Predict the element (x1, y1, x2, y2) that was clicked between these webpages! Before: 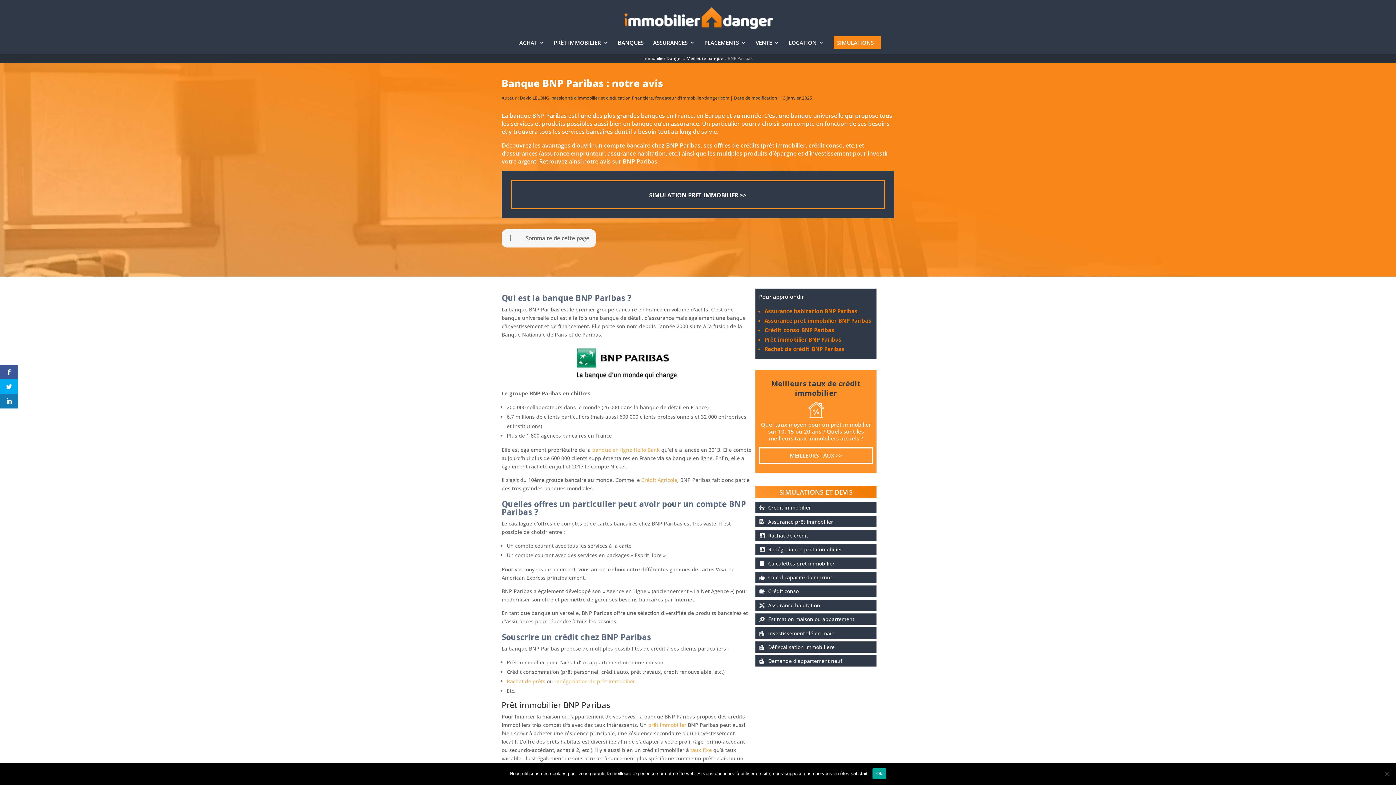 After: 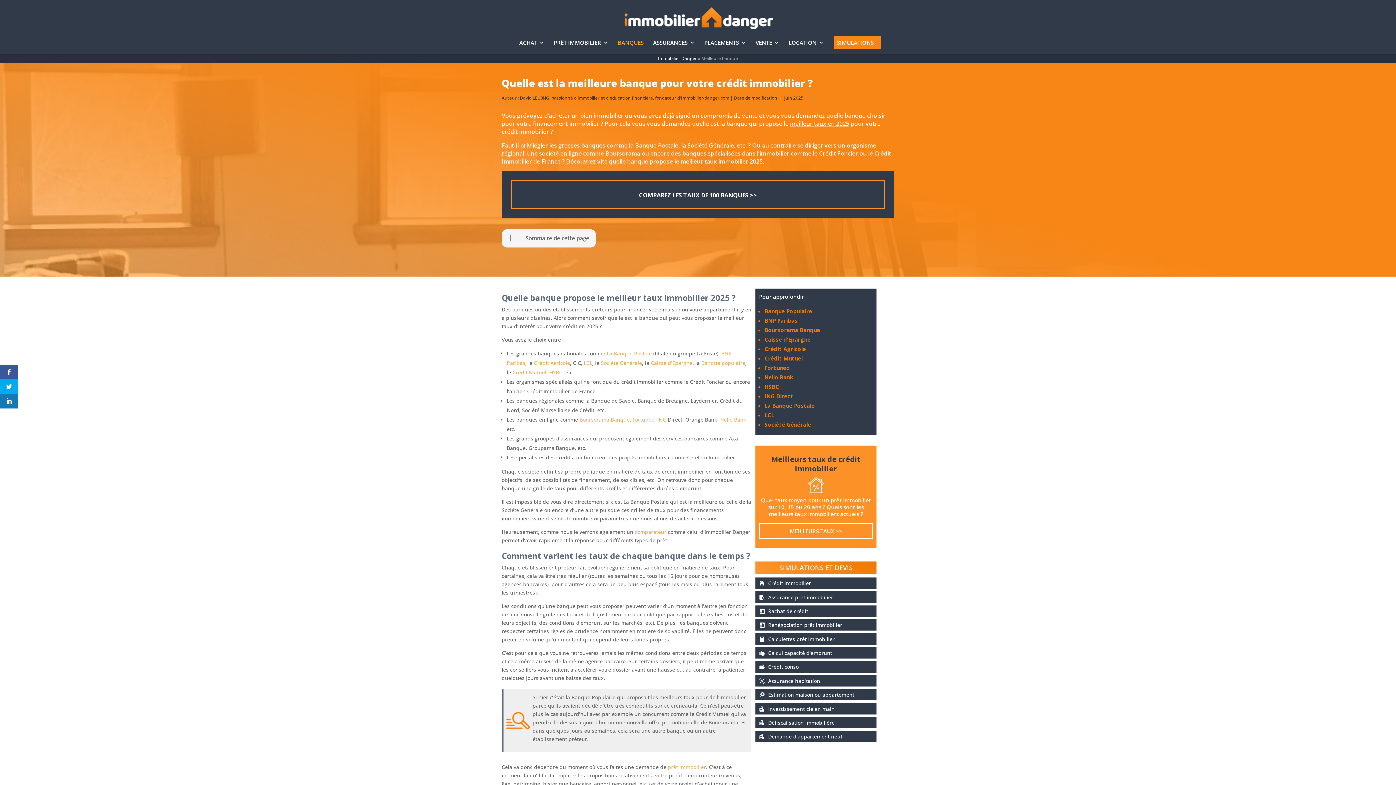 Action: label: Meilleure banque bbox: (686, 55, 723, 61)